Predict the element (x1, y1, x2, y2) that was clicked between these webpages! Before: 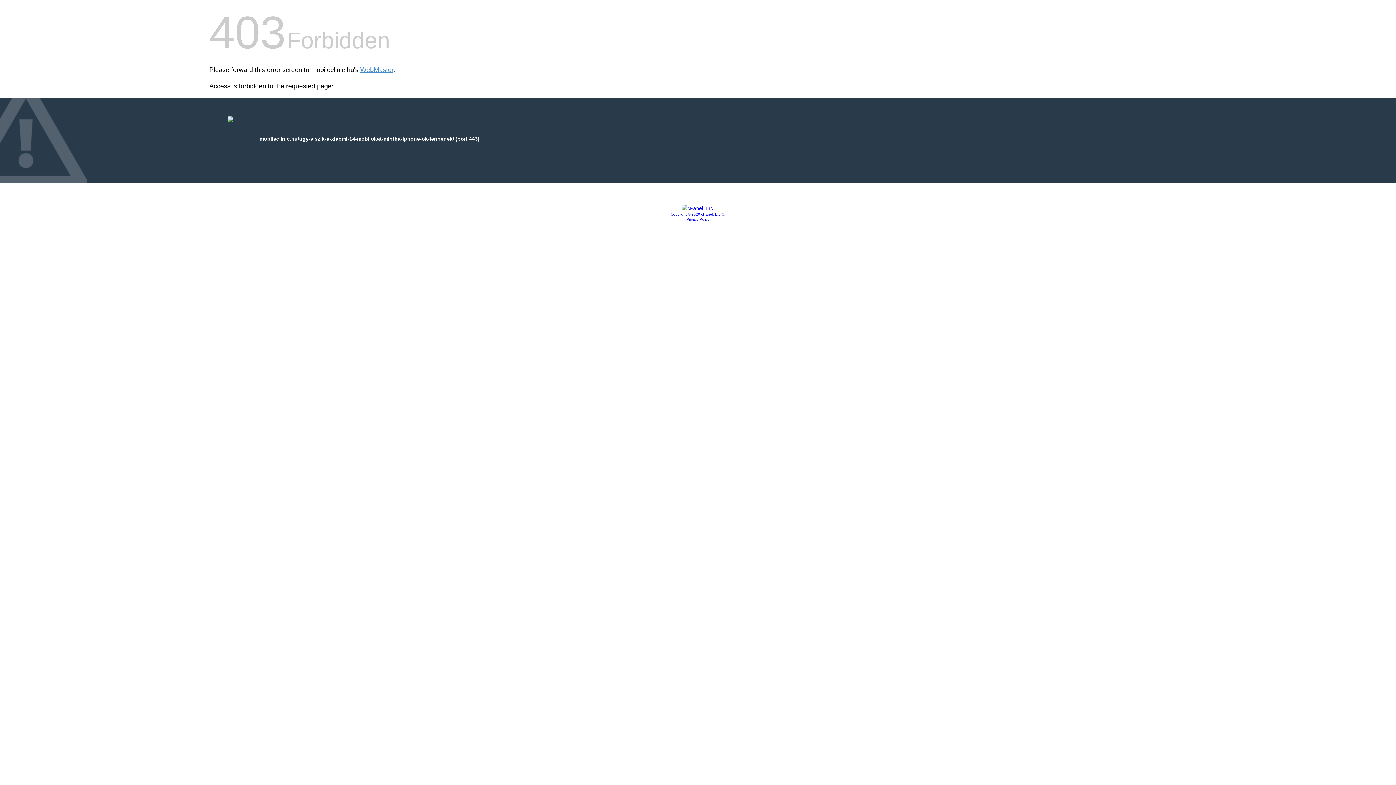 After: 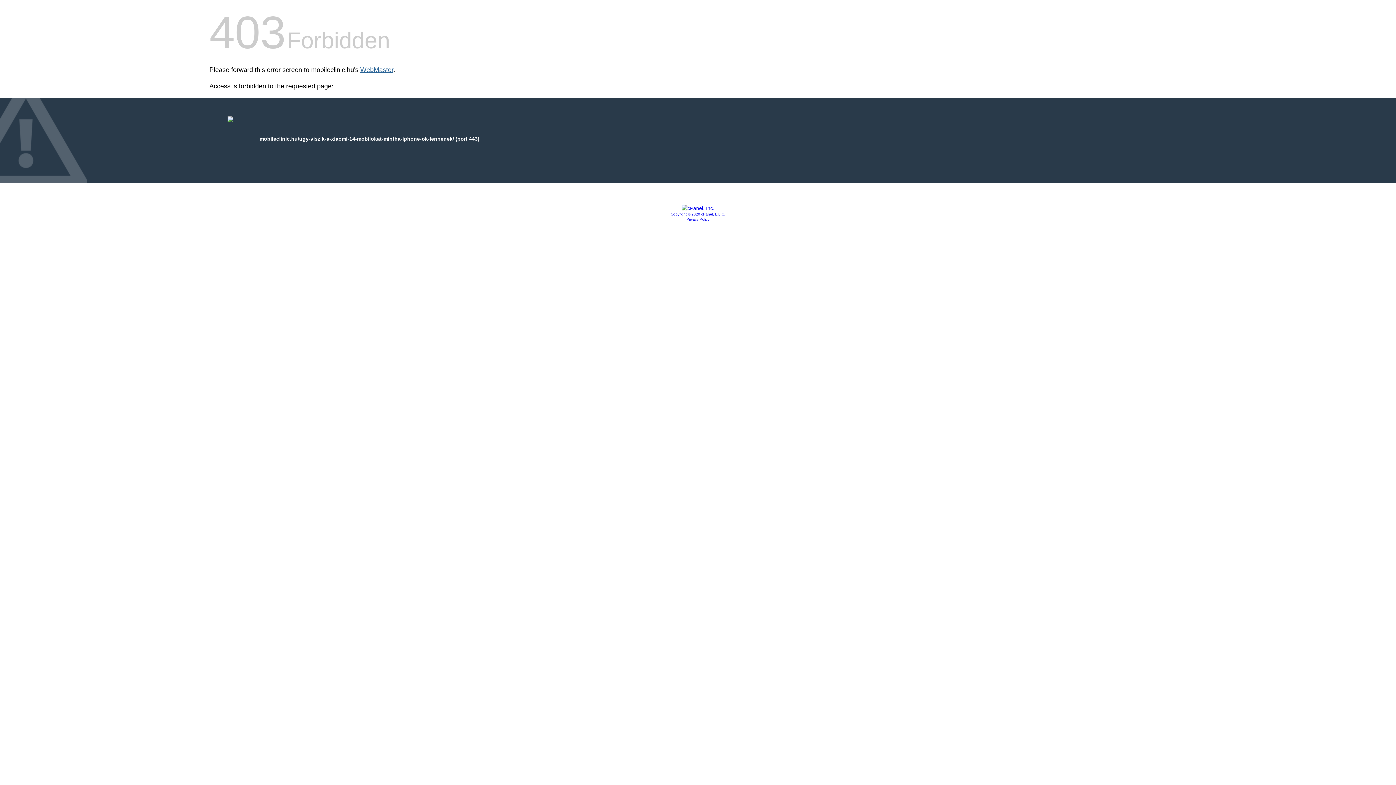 Action: bbox: (360, 66, 393, 73) label: WebMaster